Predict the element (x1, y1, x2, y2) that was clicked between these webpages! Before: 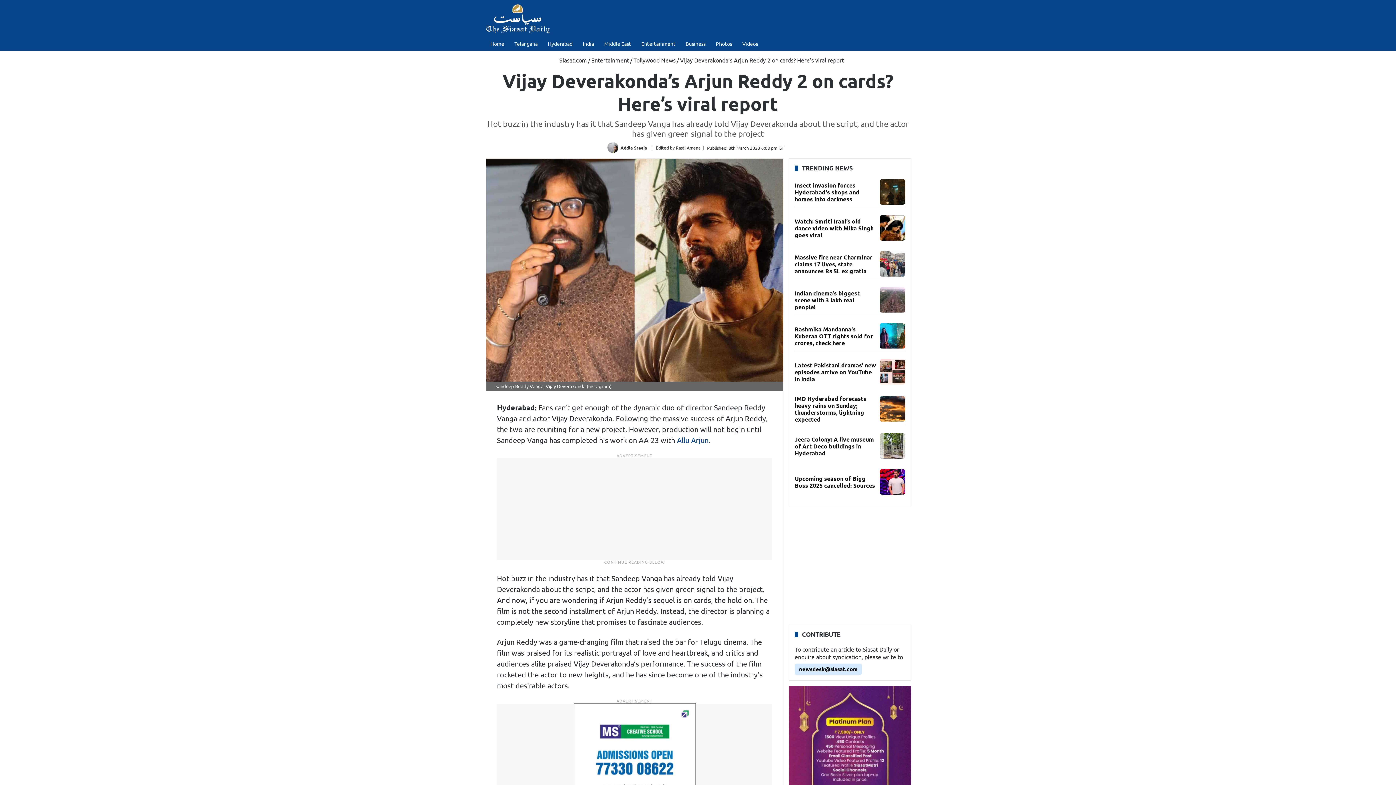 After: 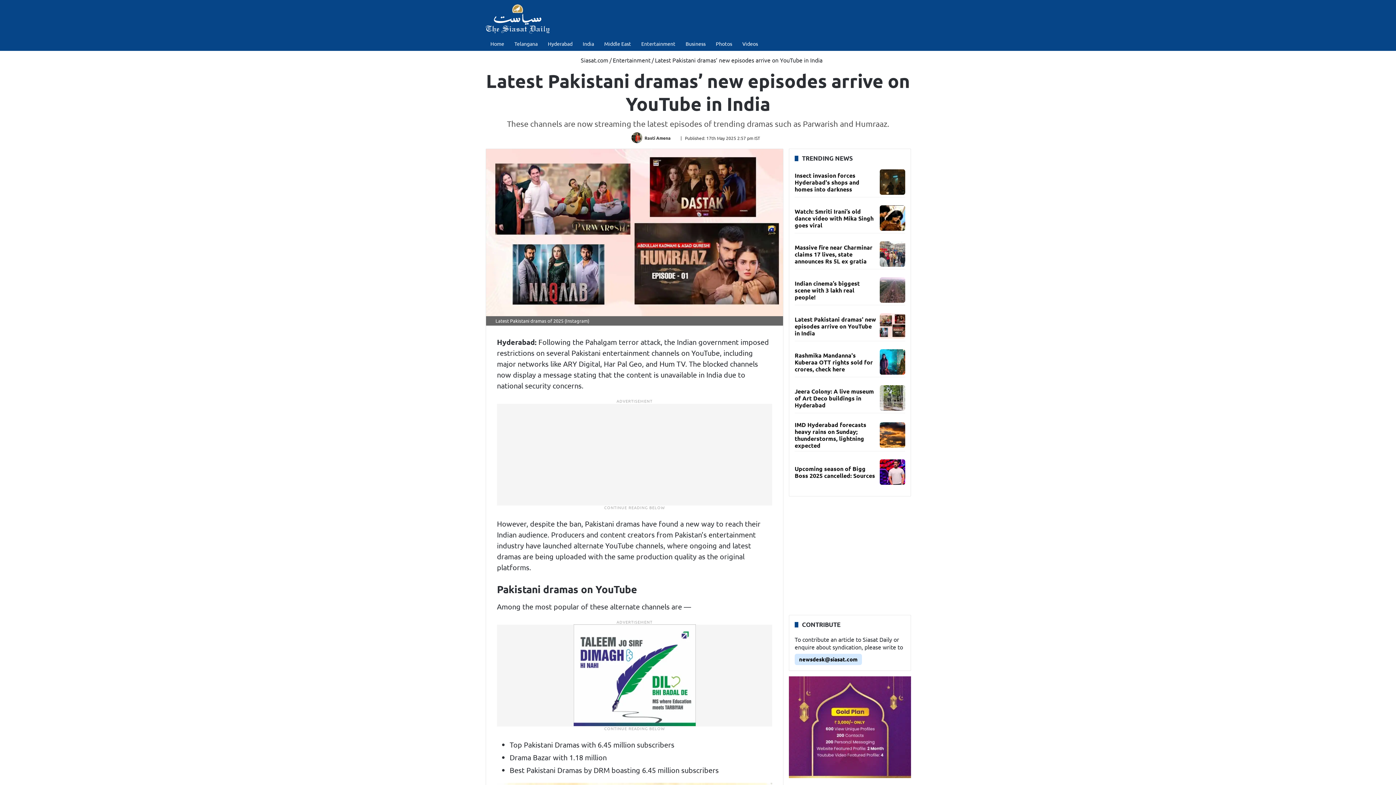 Action: bbox: (880, 359, 905, 384)